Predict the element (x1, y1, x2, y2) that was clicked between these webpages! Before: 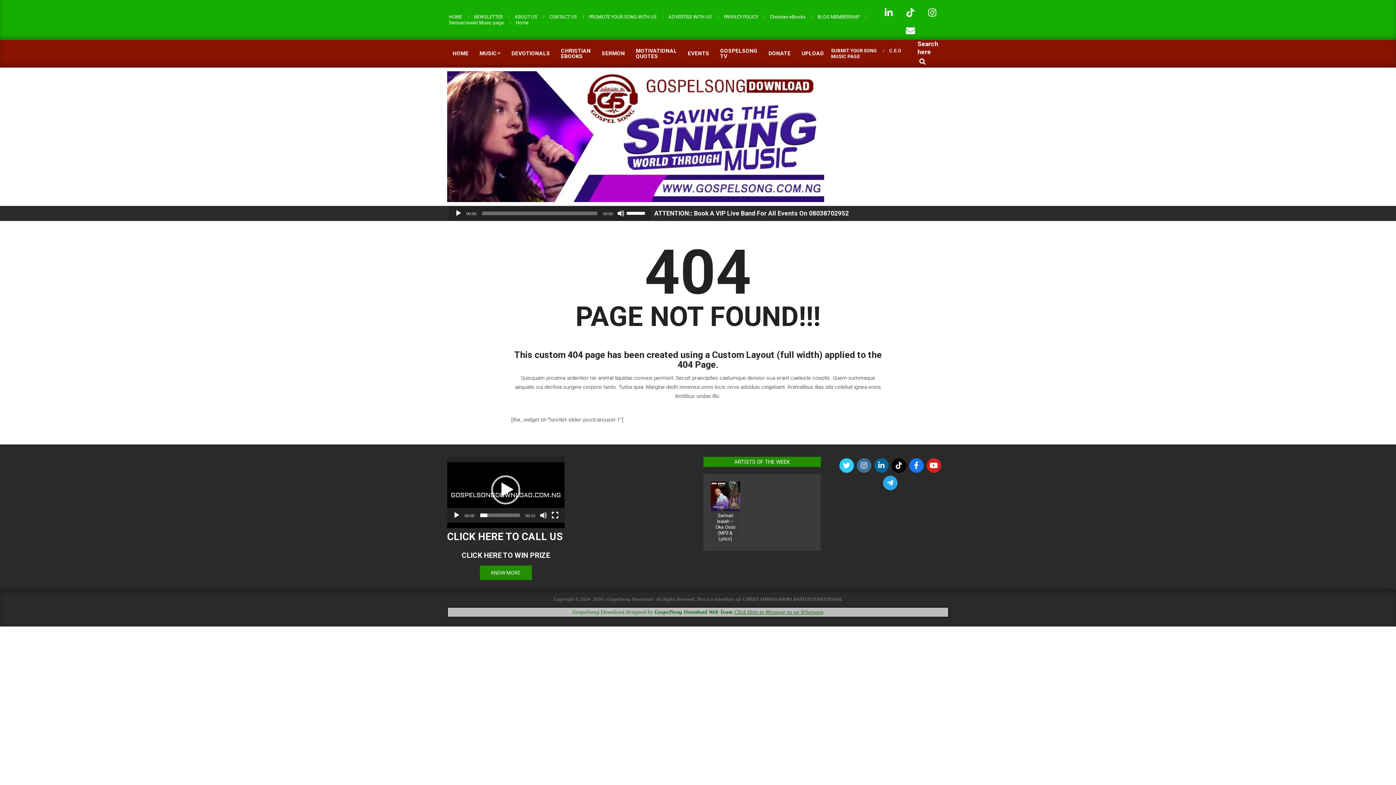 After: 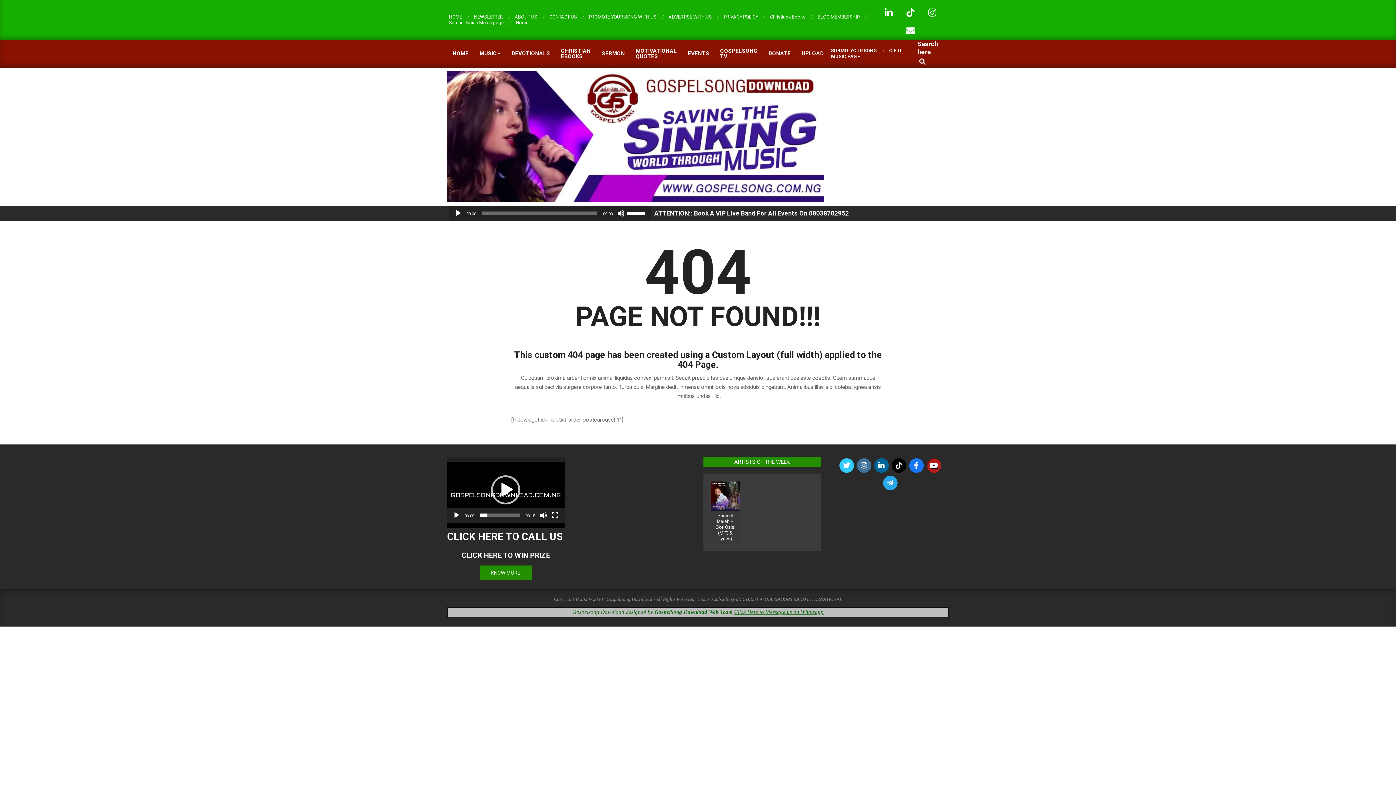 Action: bbox: (926, 458, 941, 473)